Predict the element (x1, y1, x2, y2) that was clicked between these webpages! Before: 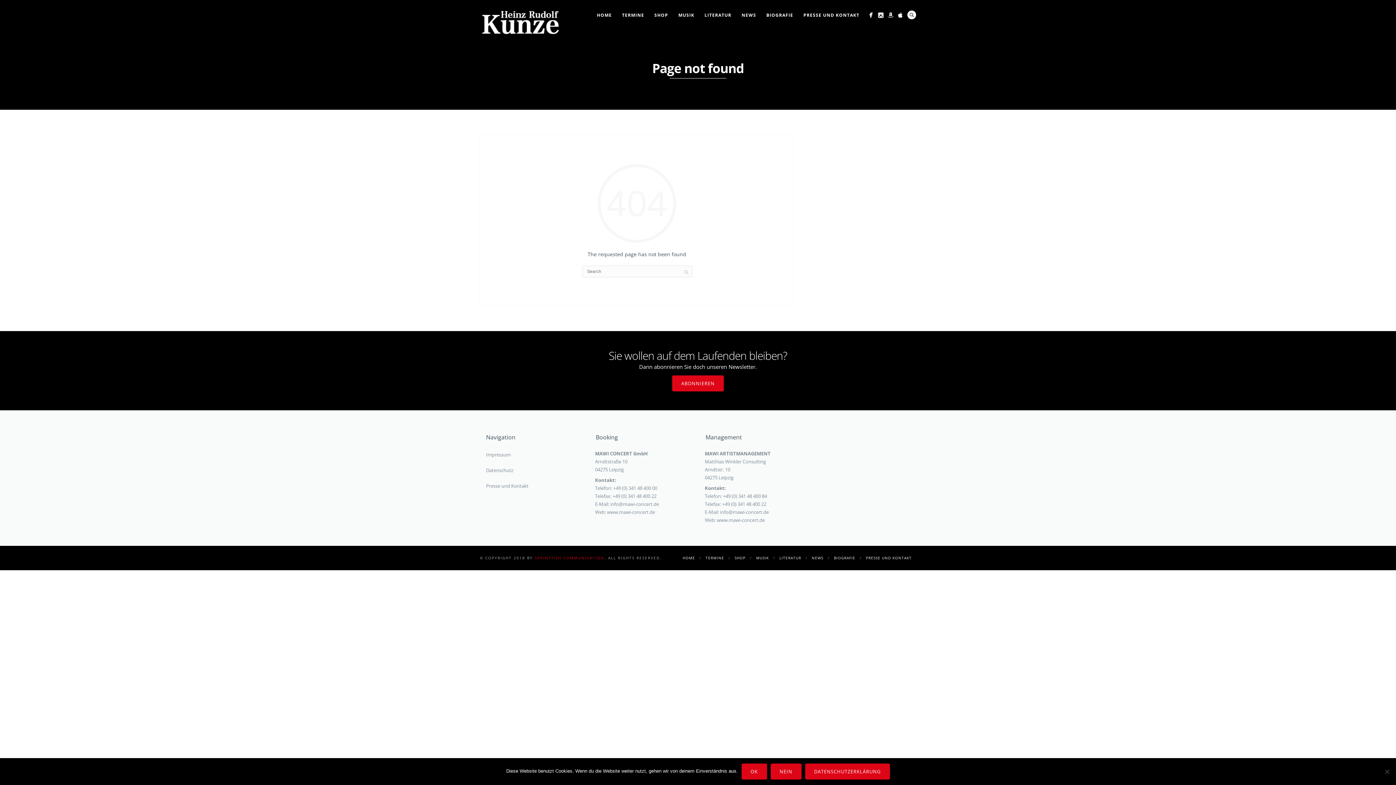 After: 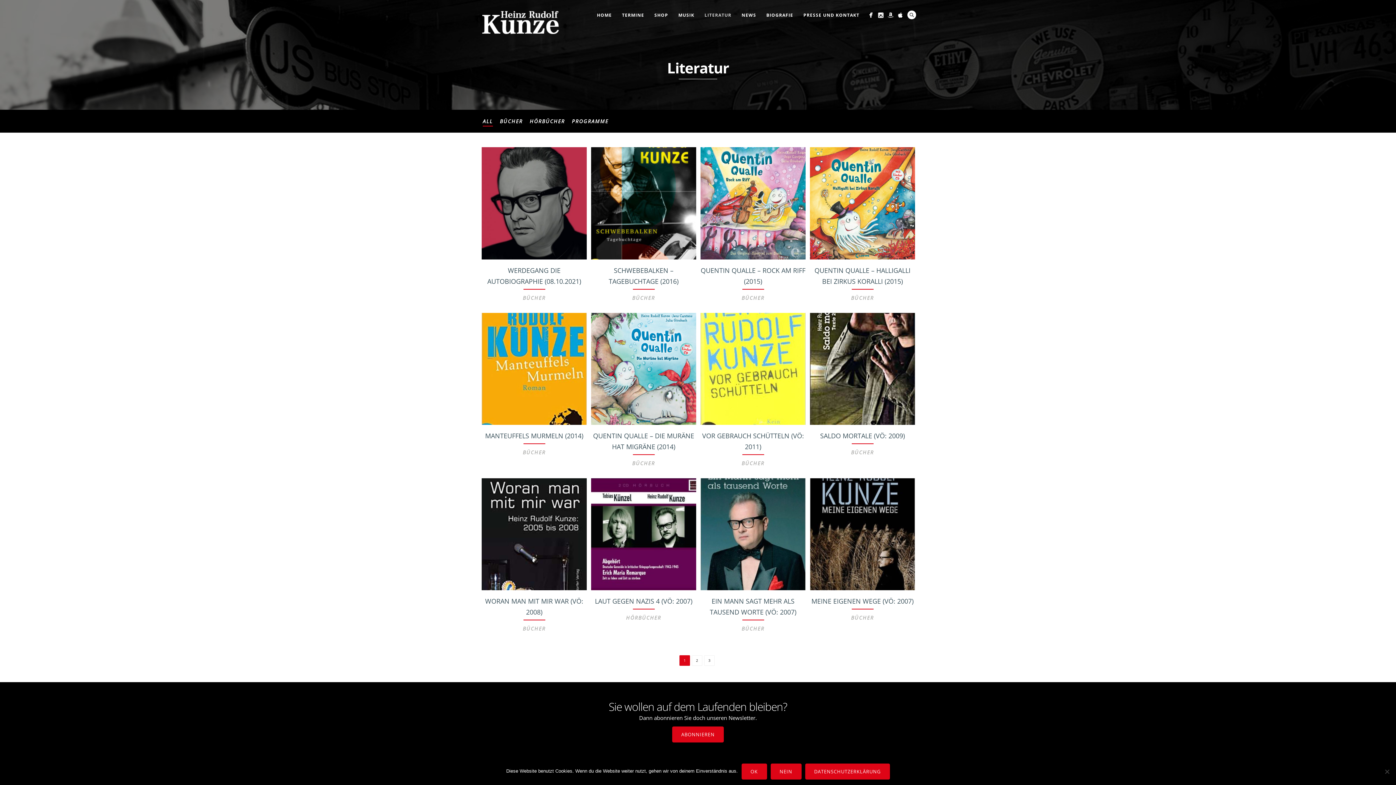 Action: bbox: (699, 10, 736, 19) label: LITERATUR